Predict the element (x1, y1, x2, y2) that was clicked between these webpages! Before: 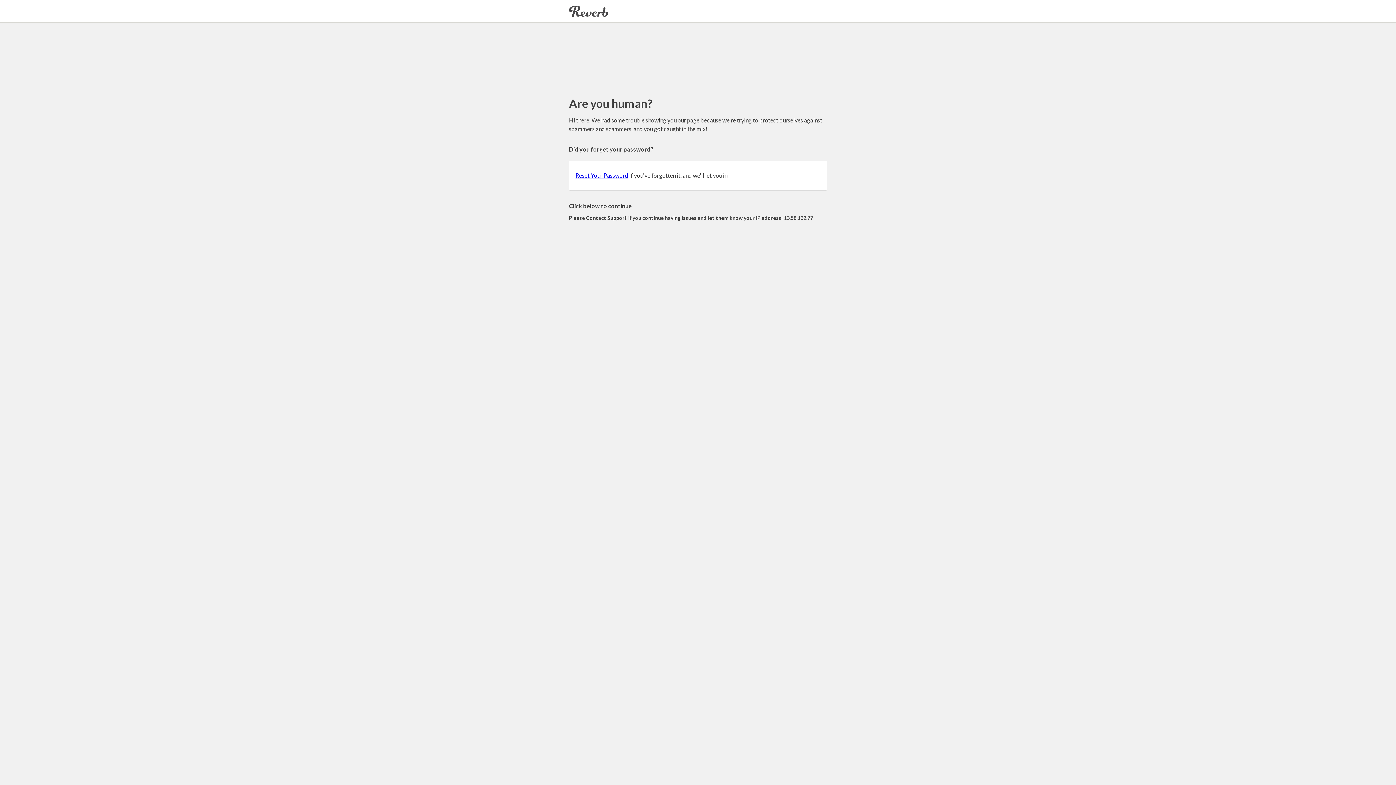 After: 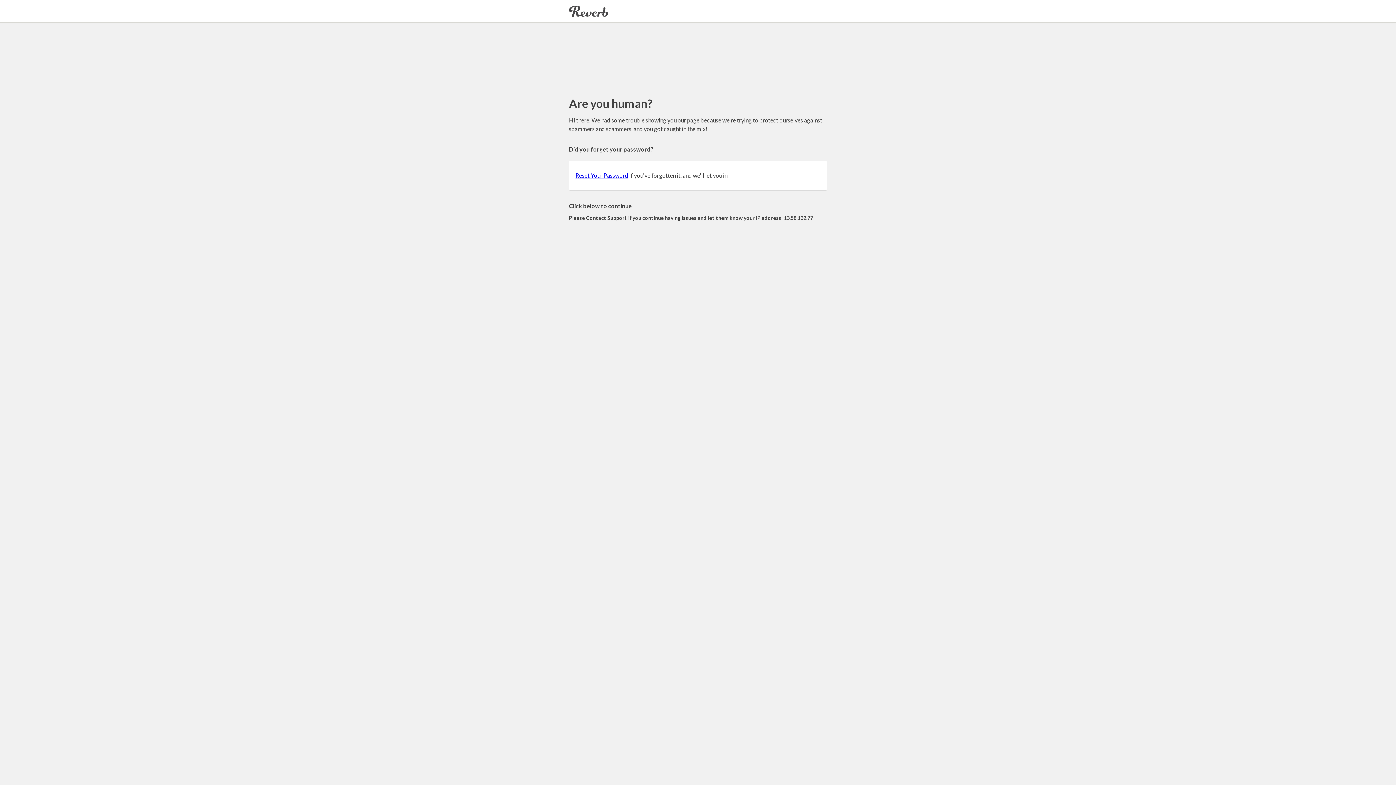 Action: label: Reset Your Password bbox: (575, 172, 628, 178)